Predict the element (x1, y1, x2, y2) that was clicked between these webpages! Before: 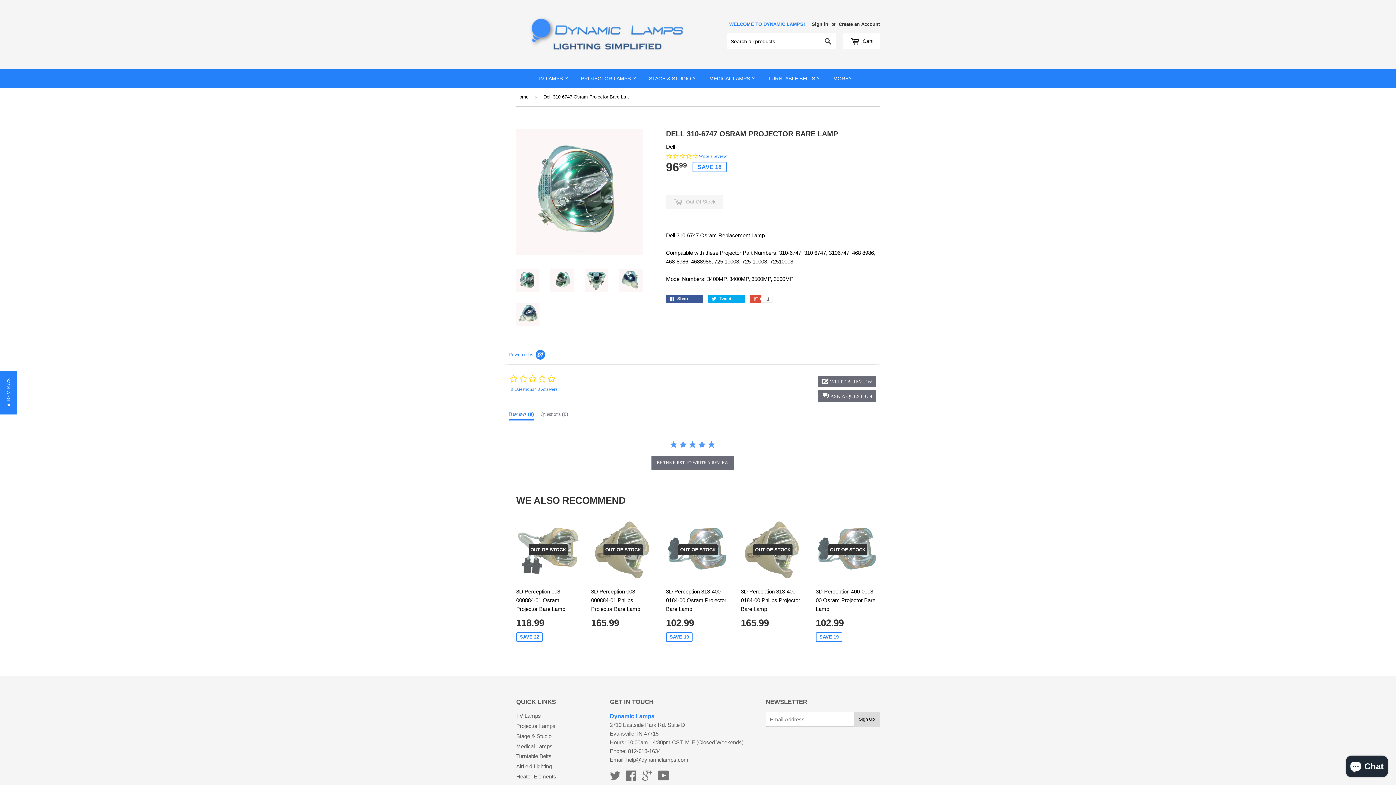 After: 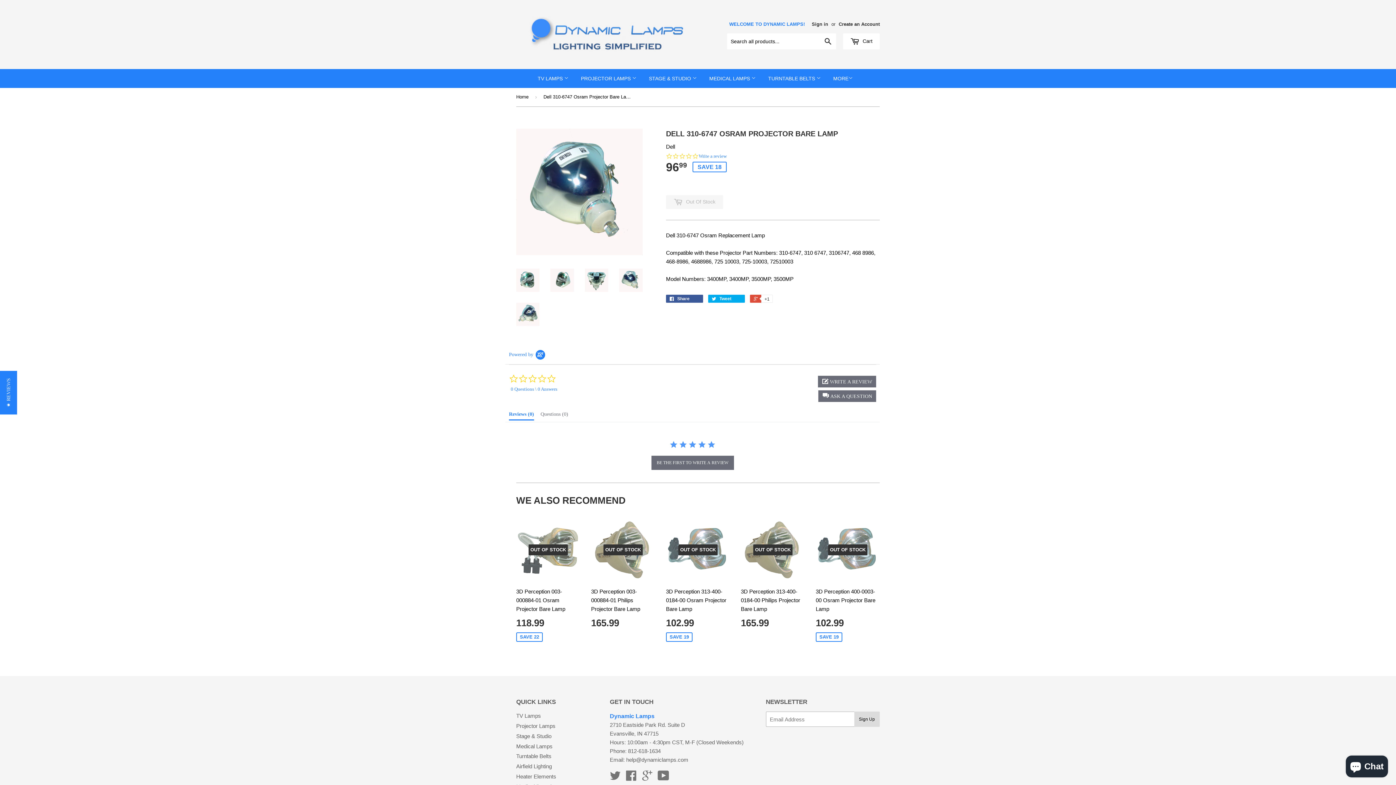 Action: bbox: (619, 268, 642, 292)